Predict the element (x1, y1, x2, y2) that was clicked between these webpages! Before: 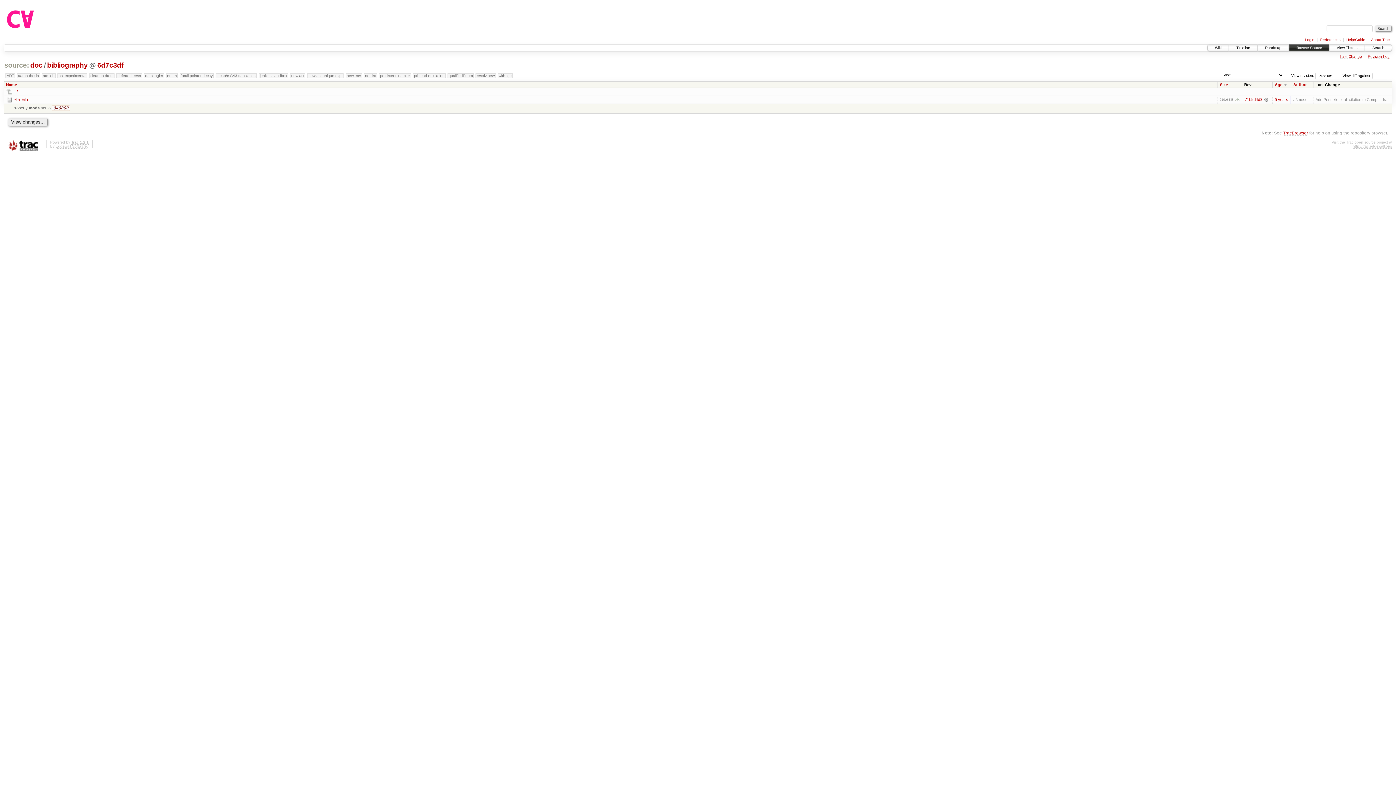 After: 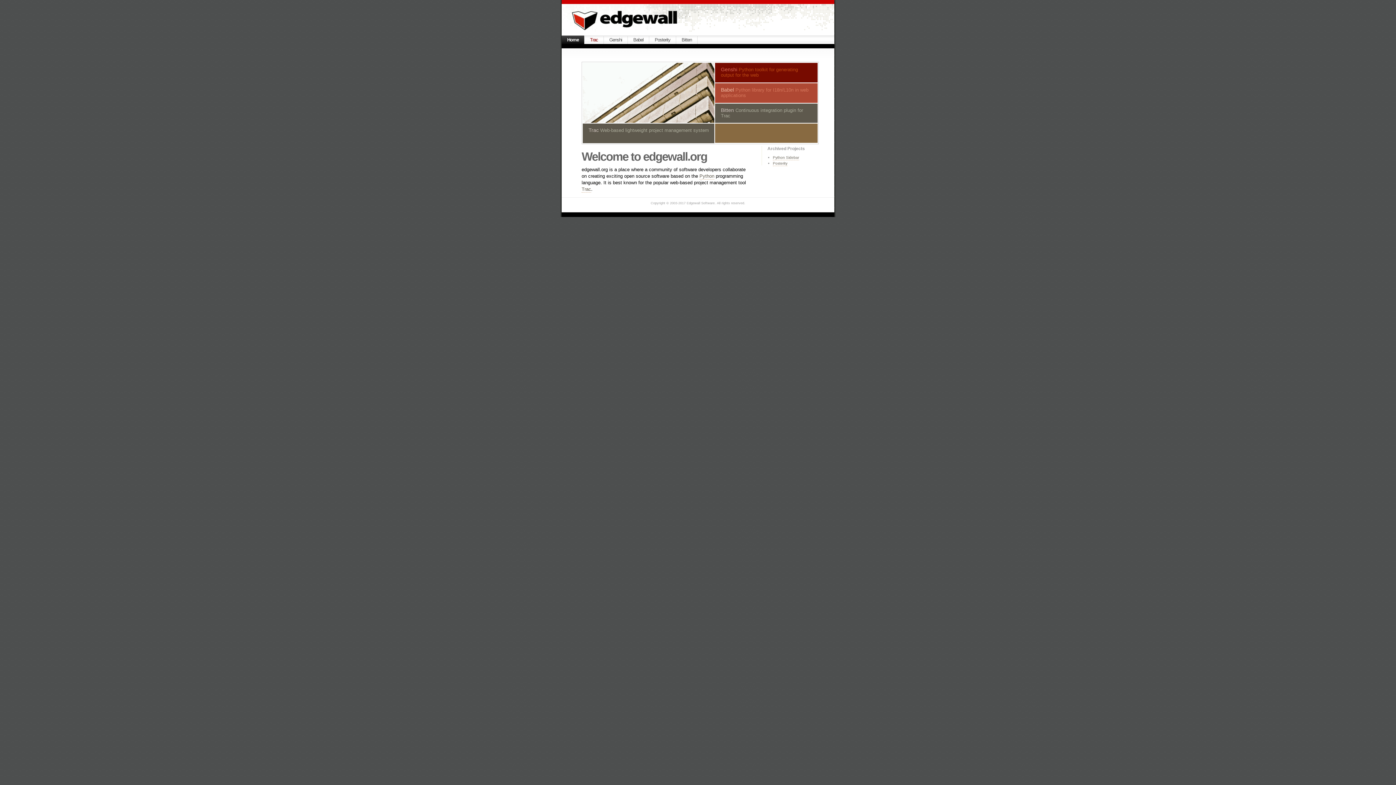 Action: label: Edgewall Software bbox: (55, 144, 86, 148)